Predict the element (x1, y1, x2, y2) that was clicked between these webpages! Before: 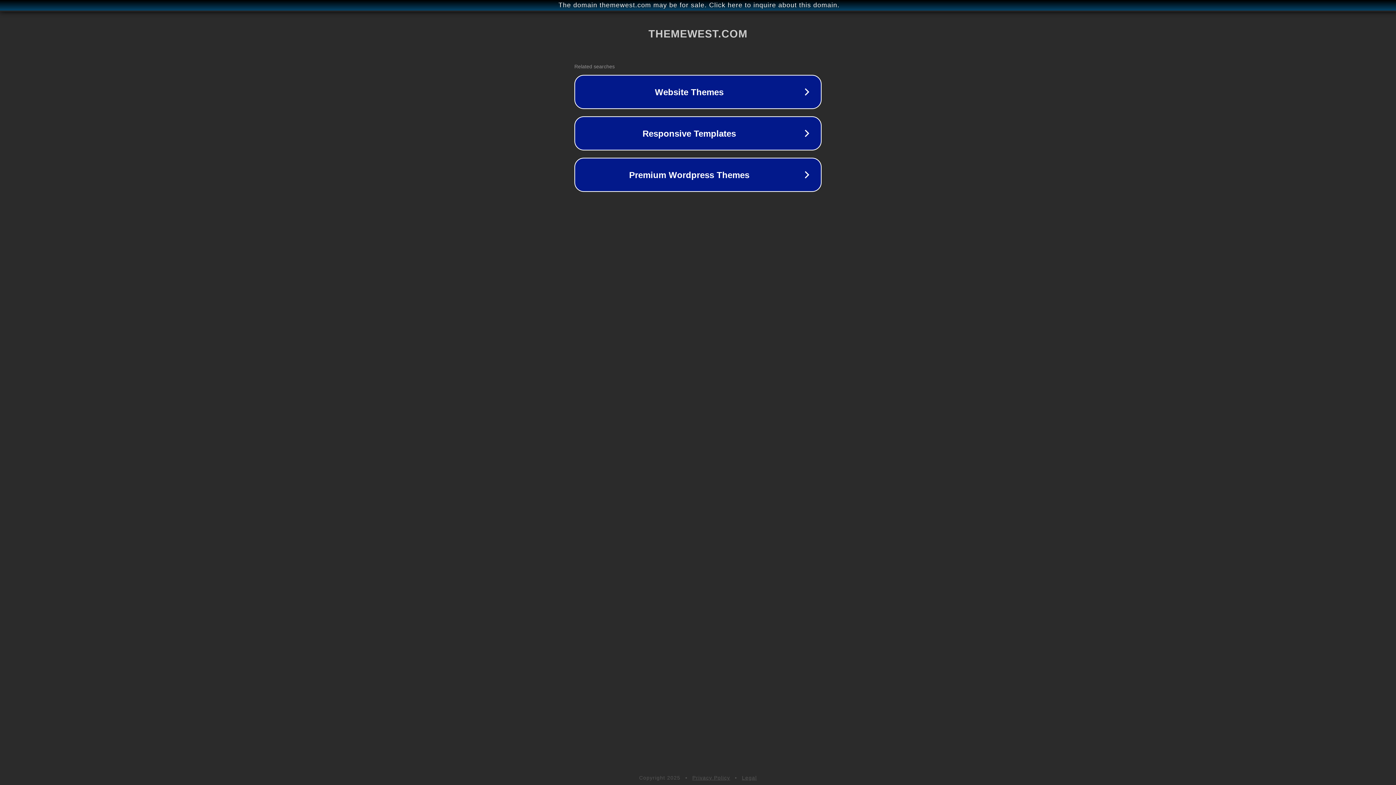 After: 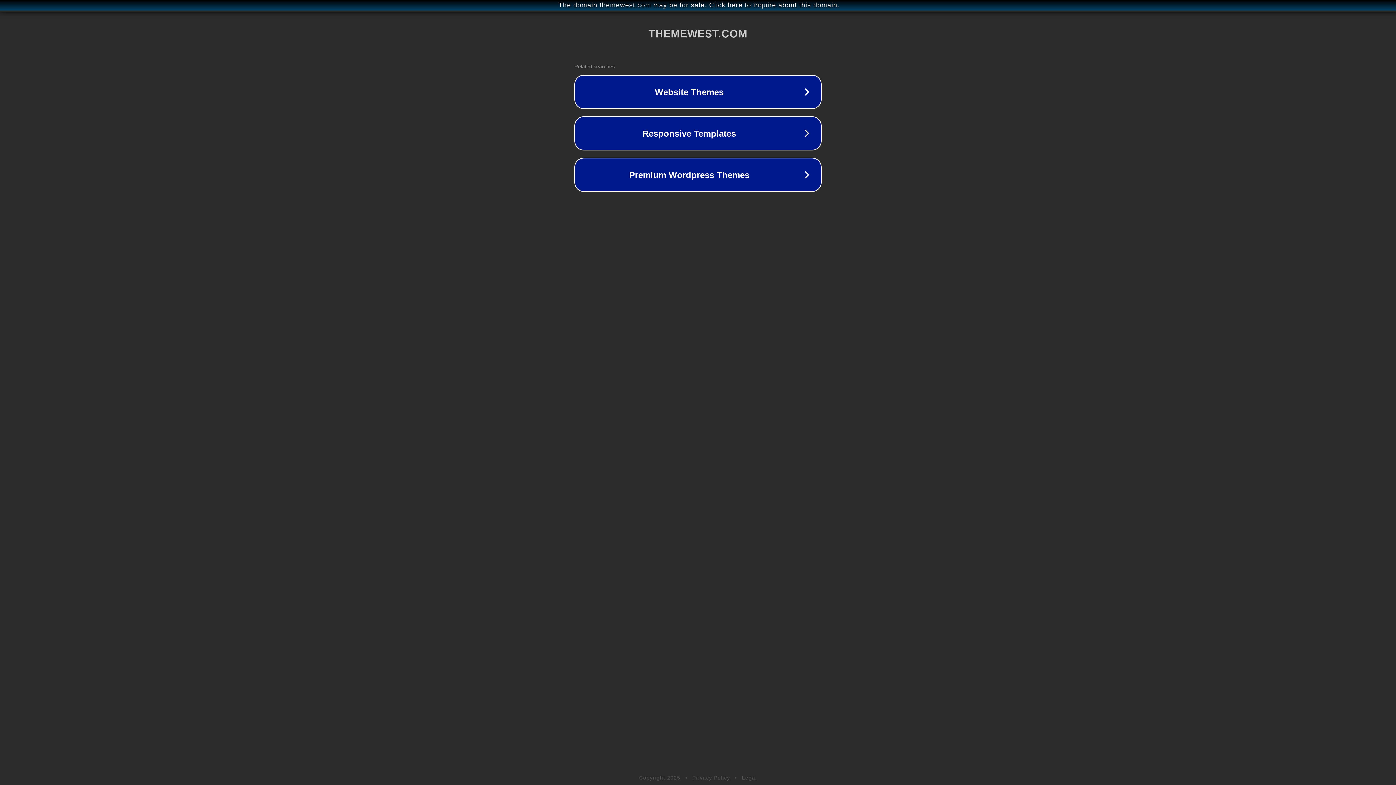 Action: label: Legal bbox: (742, 775, 757, 781)